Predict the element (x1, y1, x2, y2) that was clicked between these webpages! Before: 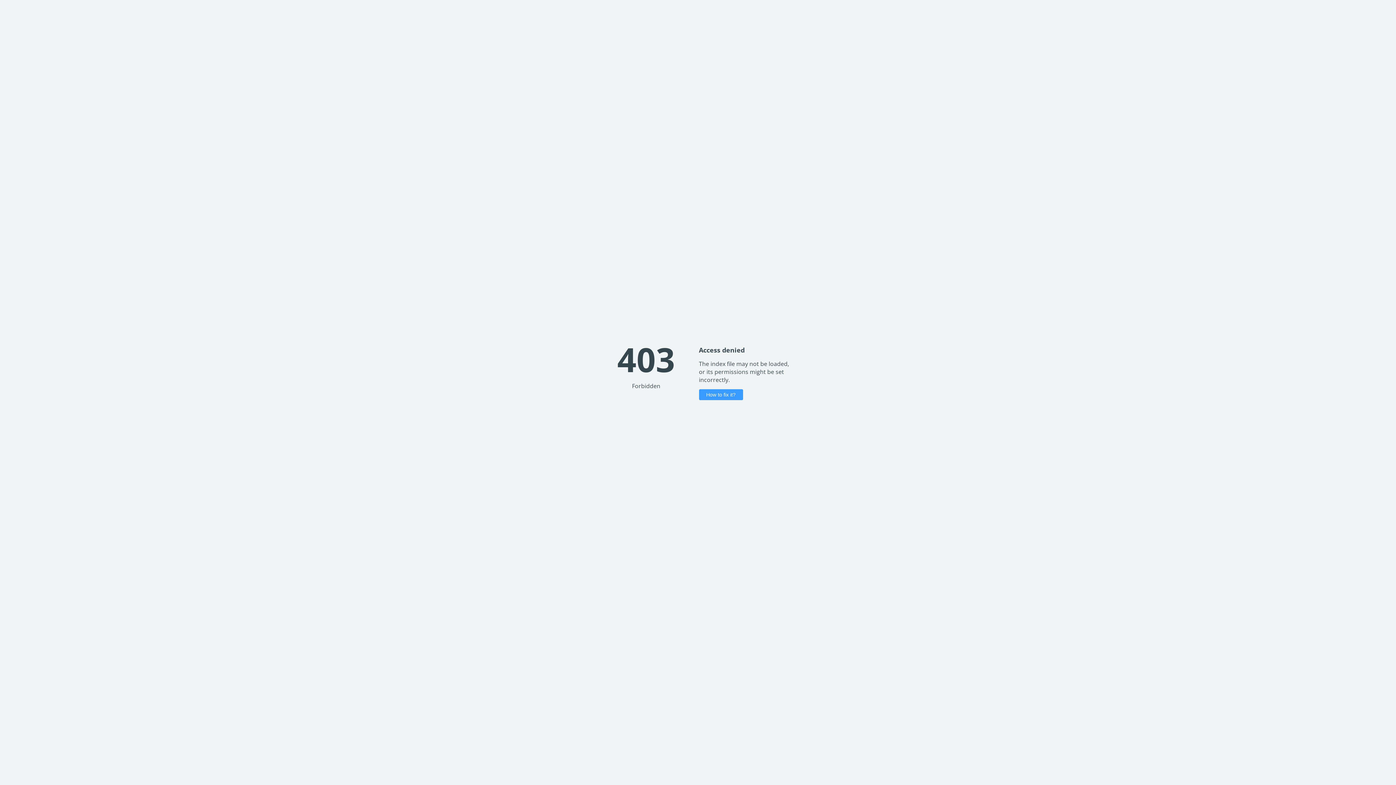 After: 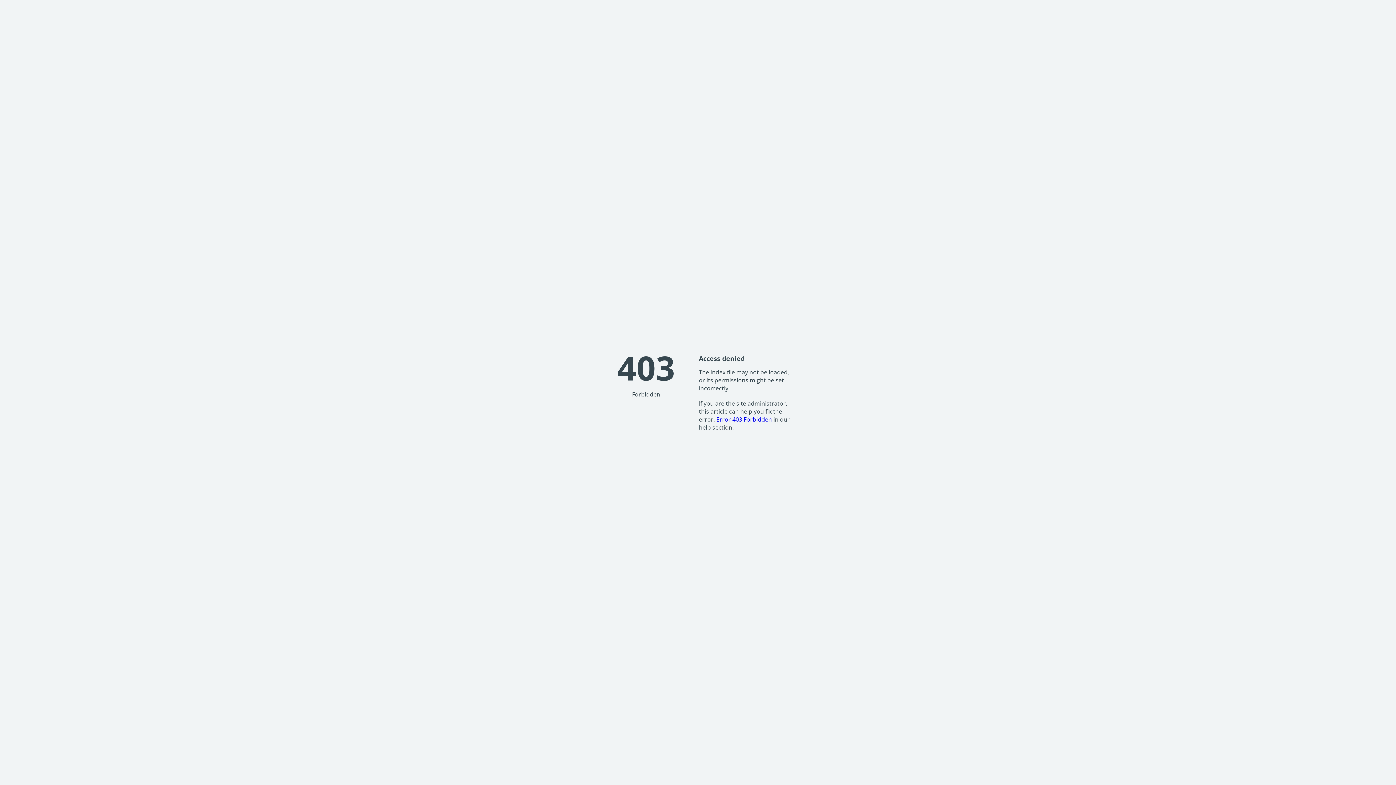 Action: label: How to fix it? bbox: (699, 389, 743, 400)